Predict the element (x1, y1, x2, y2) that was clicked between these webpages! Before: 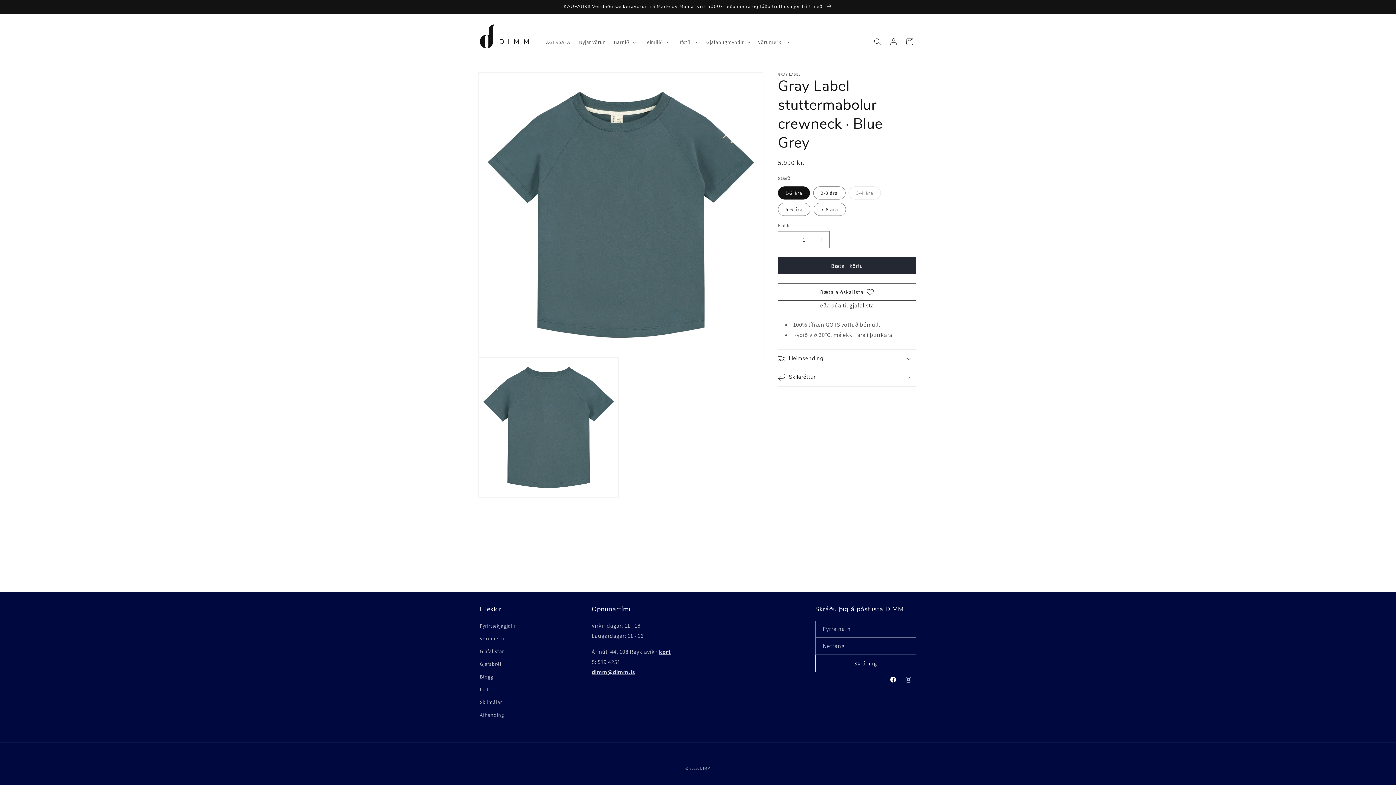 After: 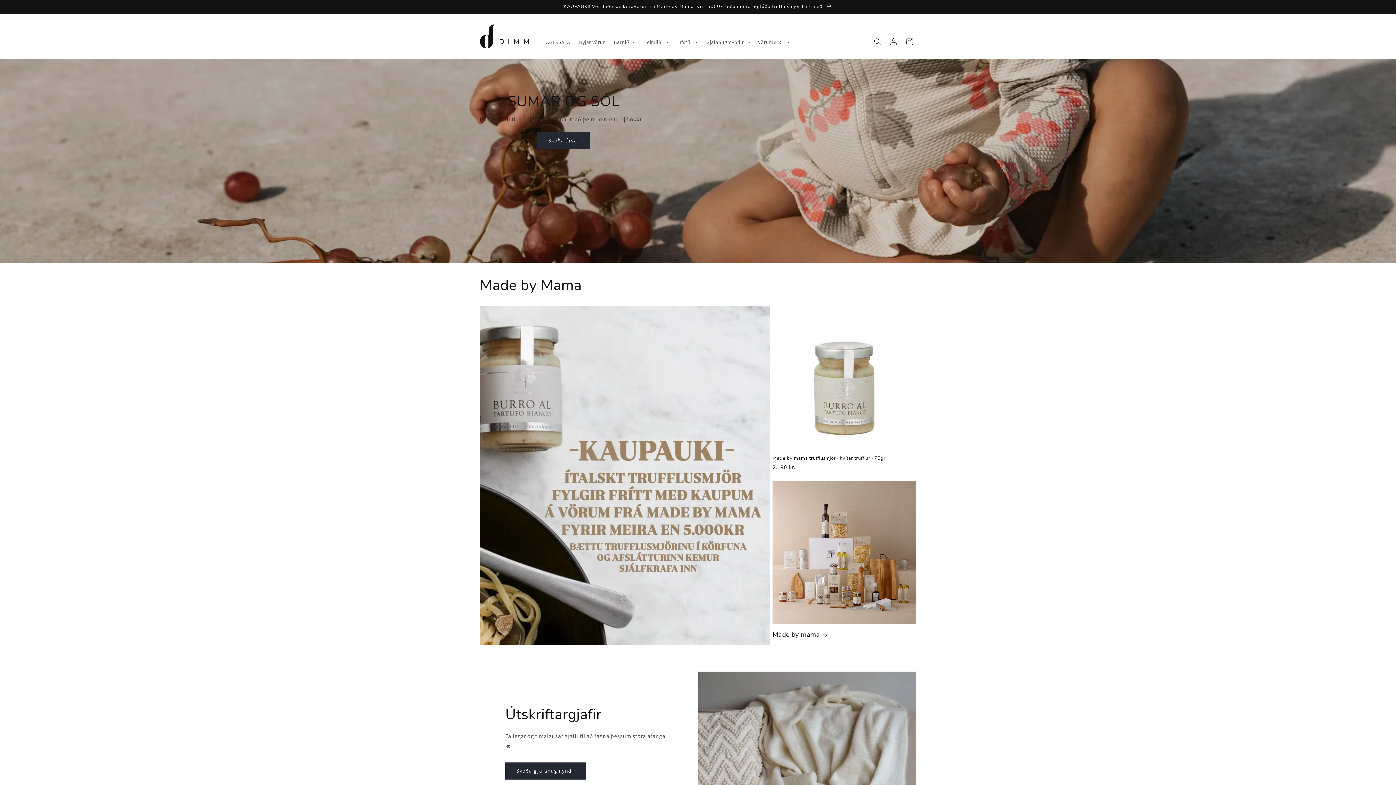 Action: label: DIMM bbox: (700, 766, 710, 771)